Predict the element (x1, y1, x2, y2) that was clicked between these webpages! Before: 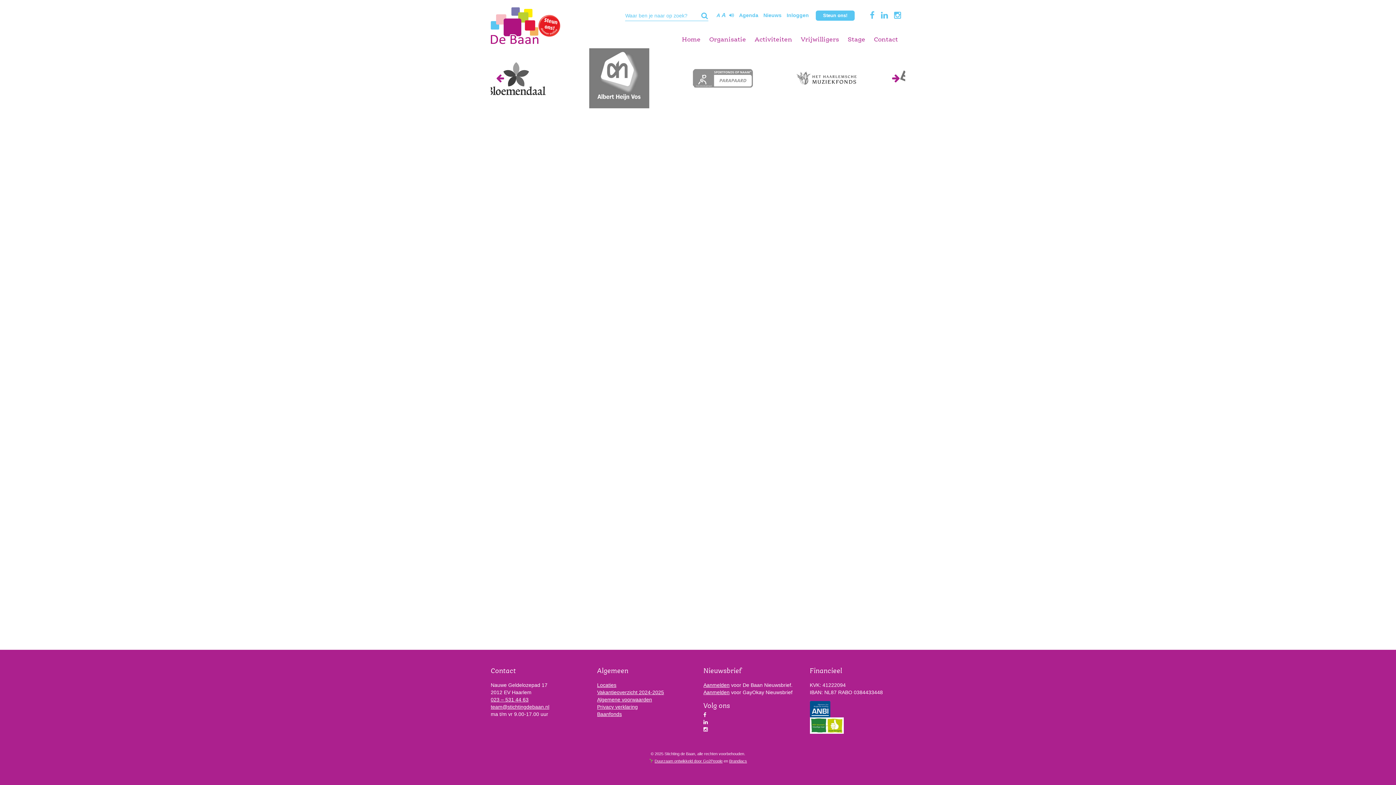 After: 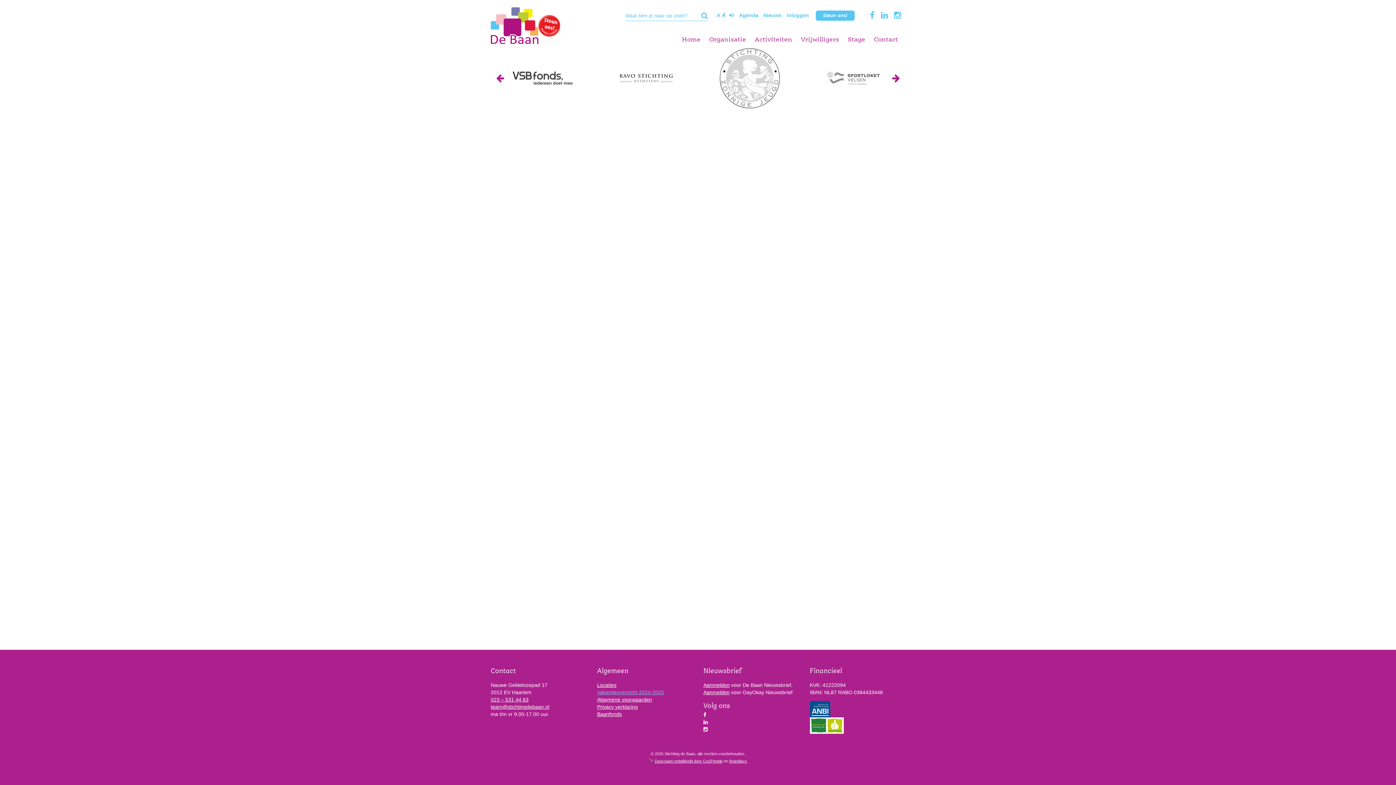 Action: label: Vakantieoverzicht 2024-2025 bbox: (597, 689, 664, 695)